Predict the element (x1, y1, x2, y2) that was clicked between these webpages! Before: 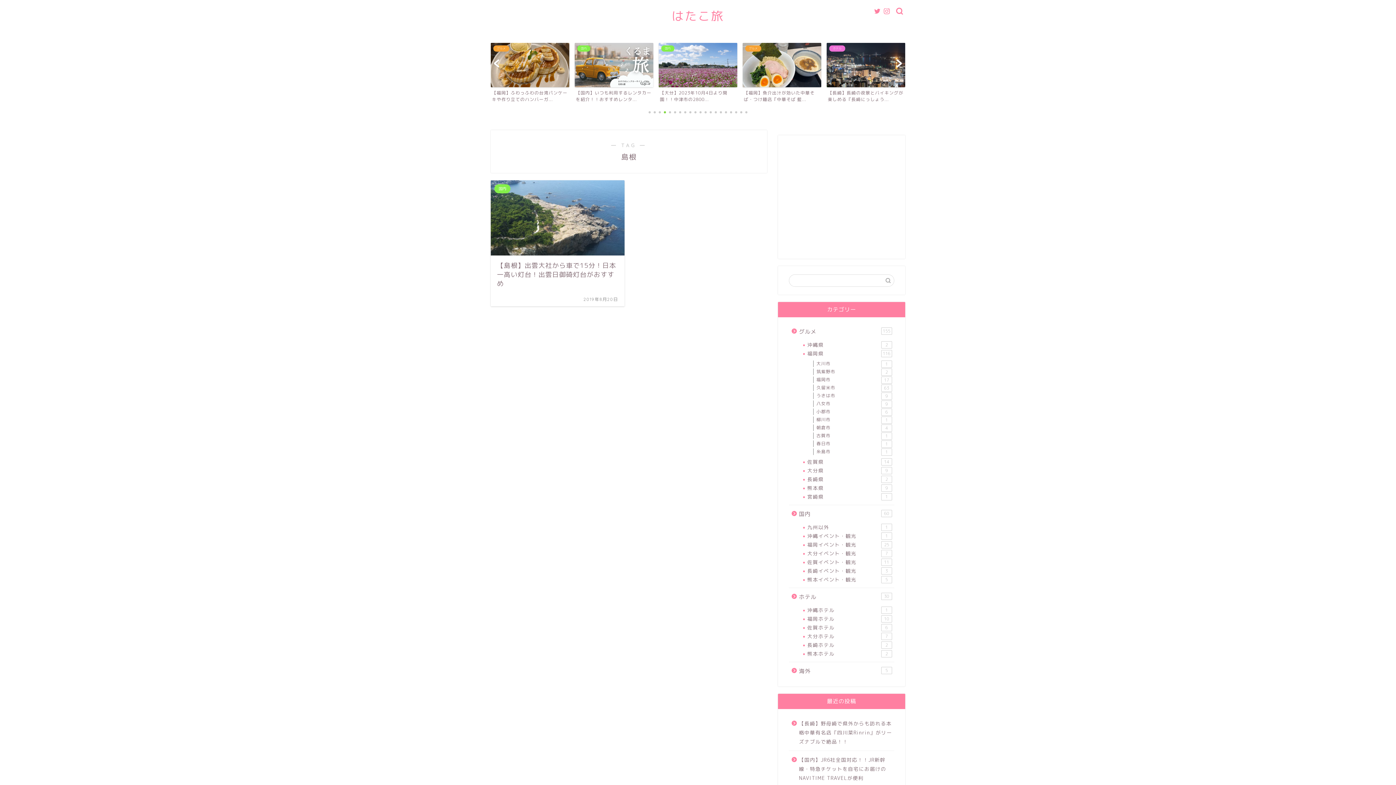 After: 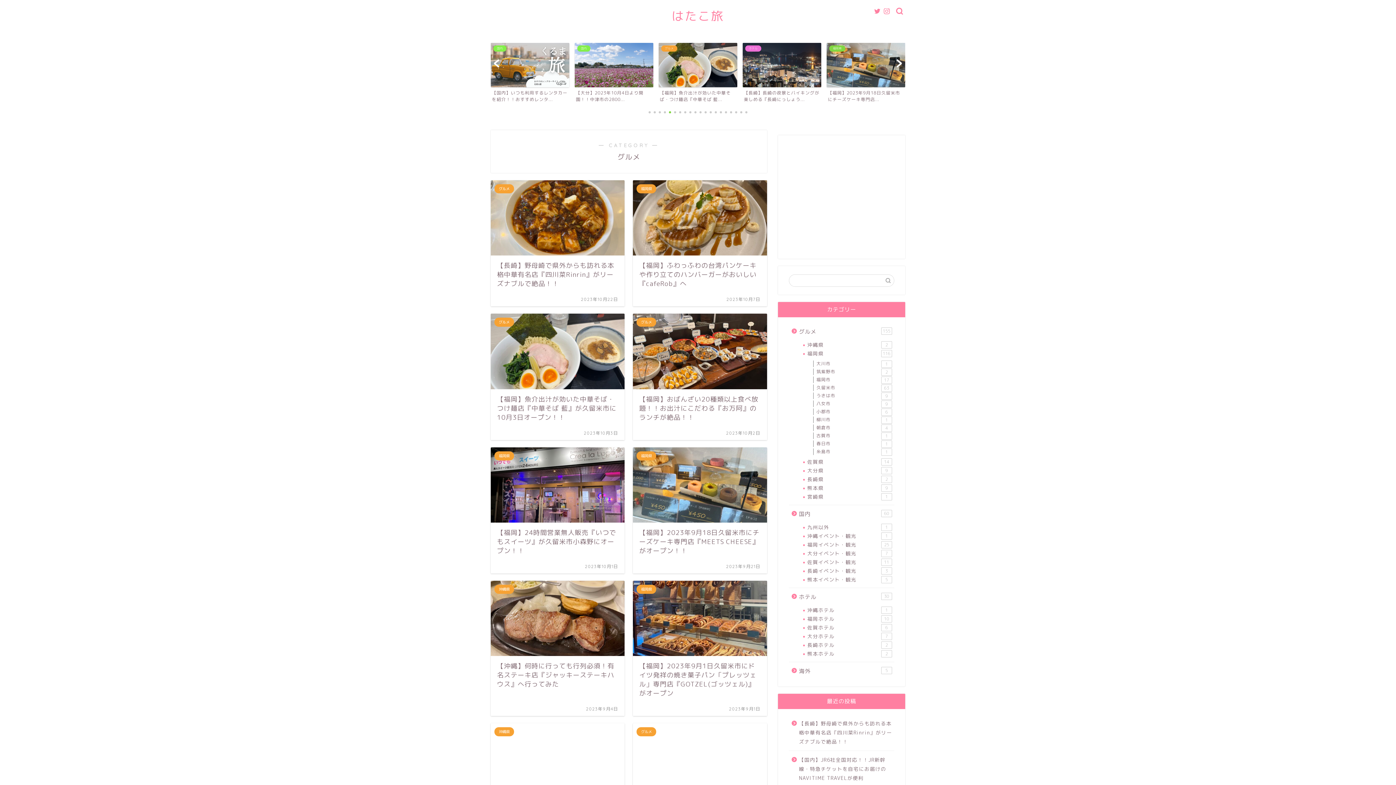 Action: label: グルメ
155 bbox: (789, 322, 893, 340)